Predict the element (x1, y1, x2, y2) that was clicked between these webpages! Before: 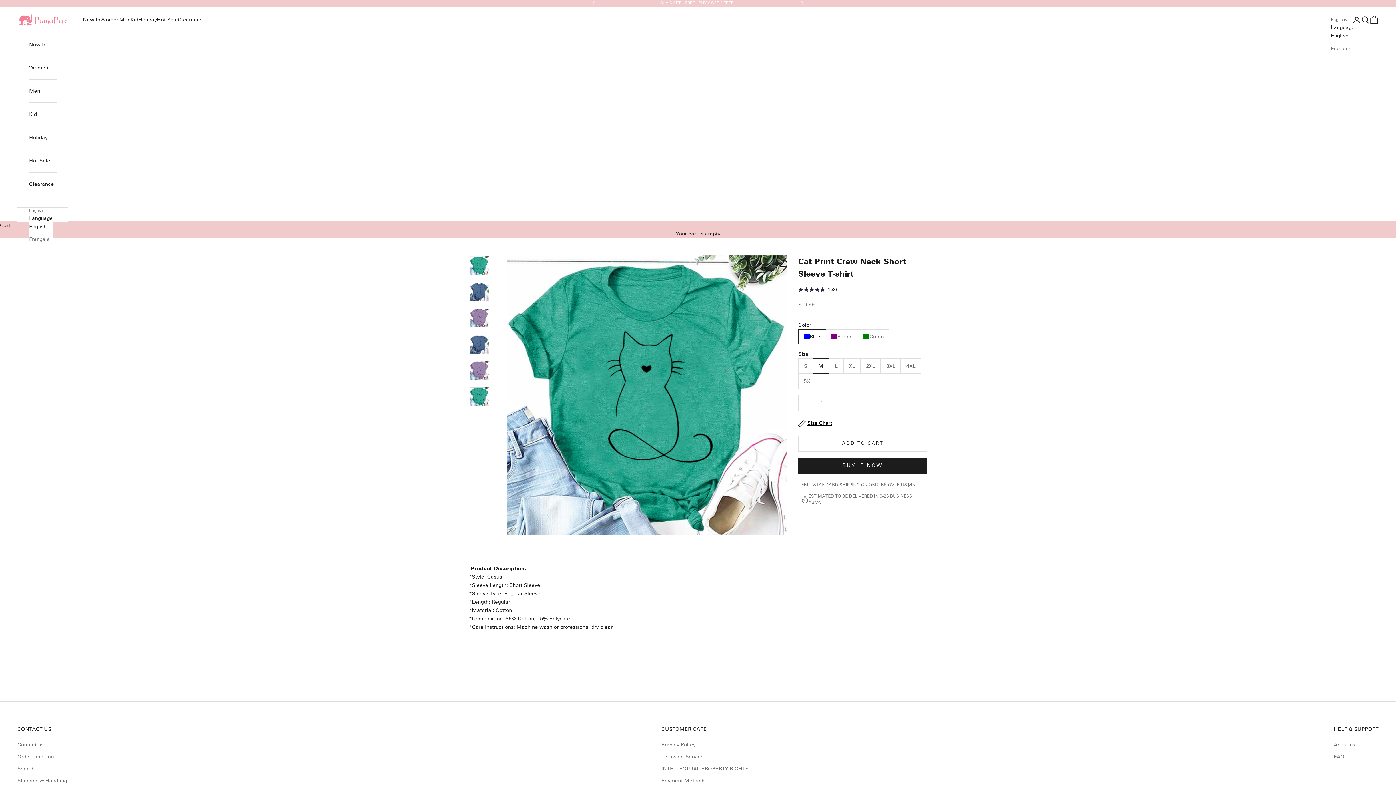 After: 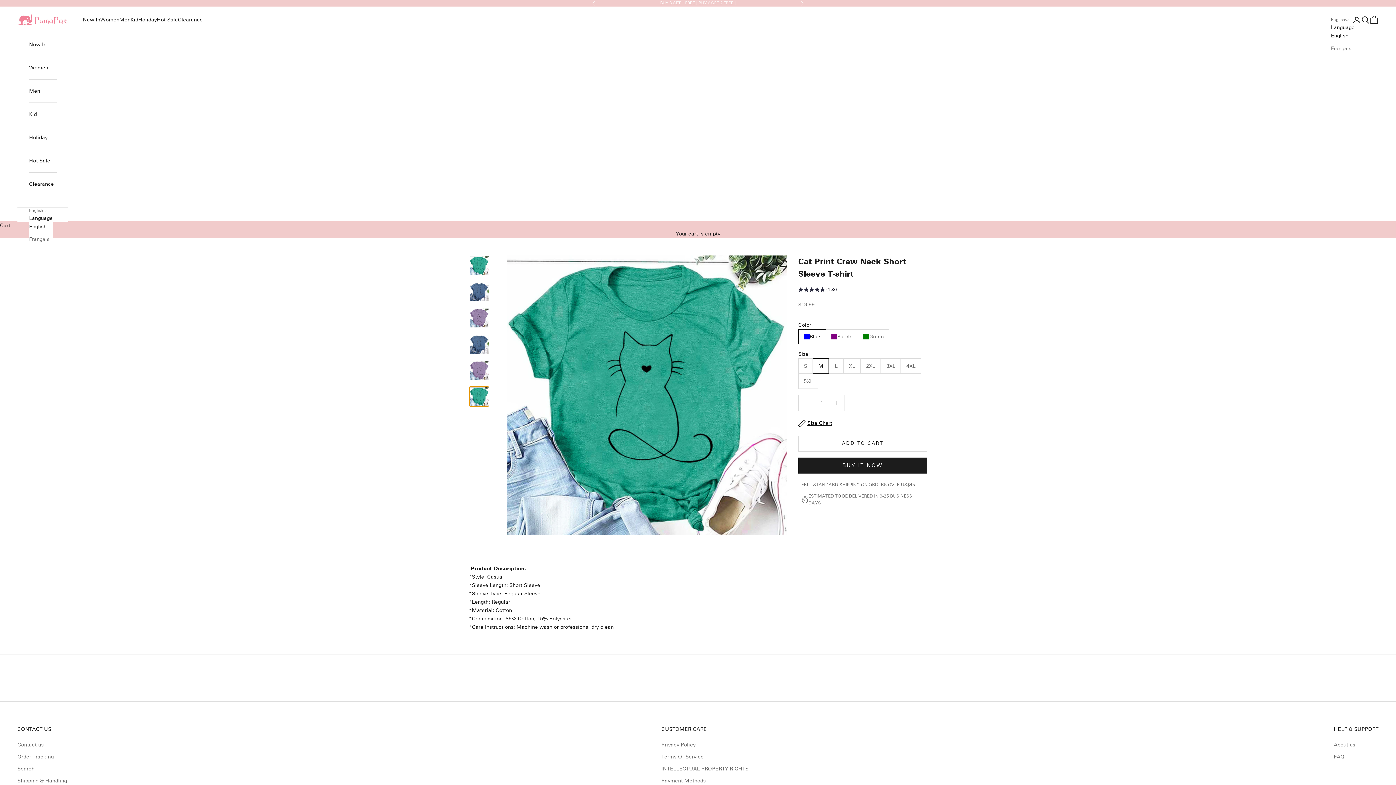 Action: label: Go to item 6 bbox: (469, 386, 489, 406)